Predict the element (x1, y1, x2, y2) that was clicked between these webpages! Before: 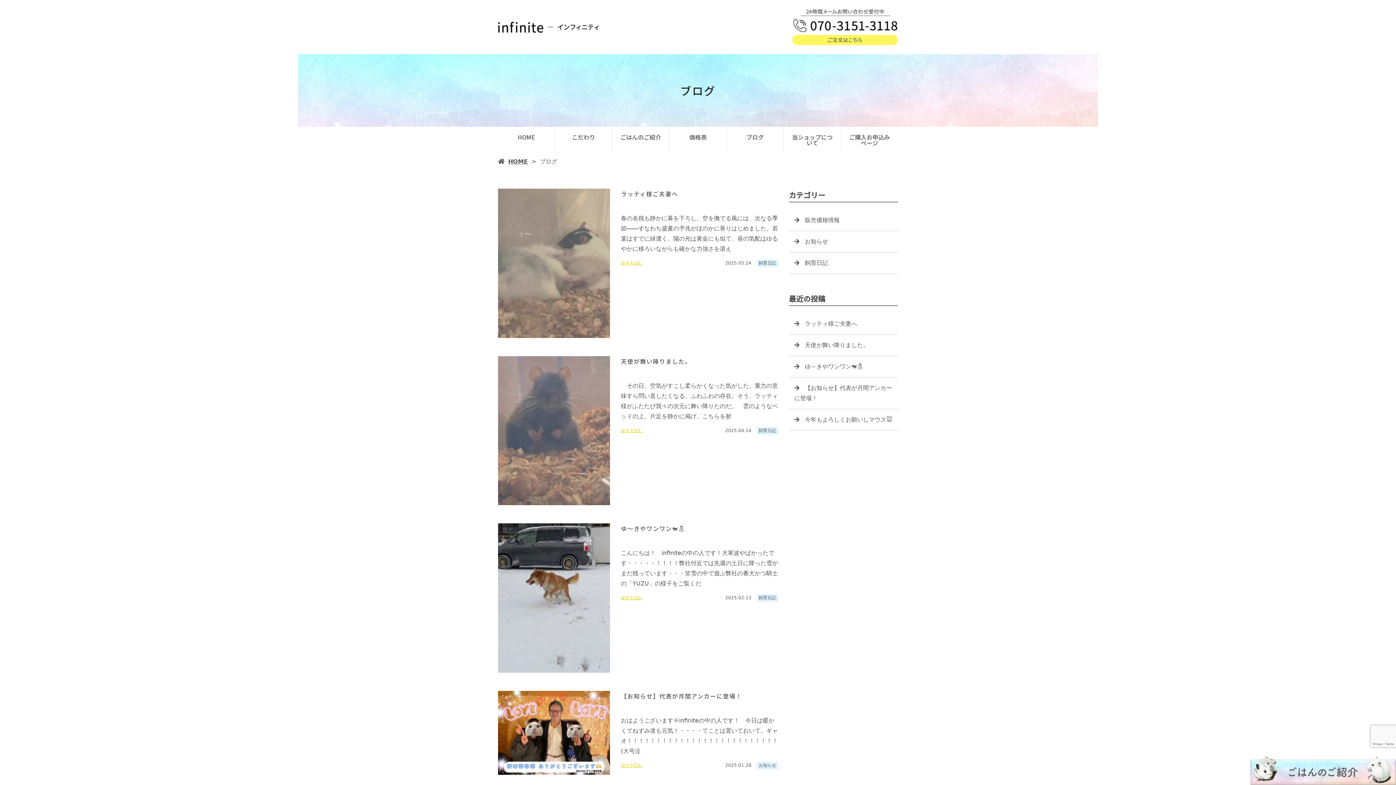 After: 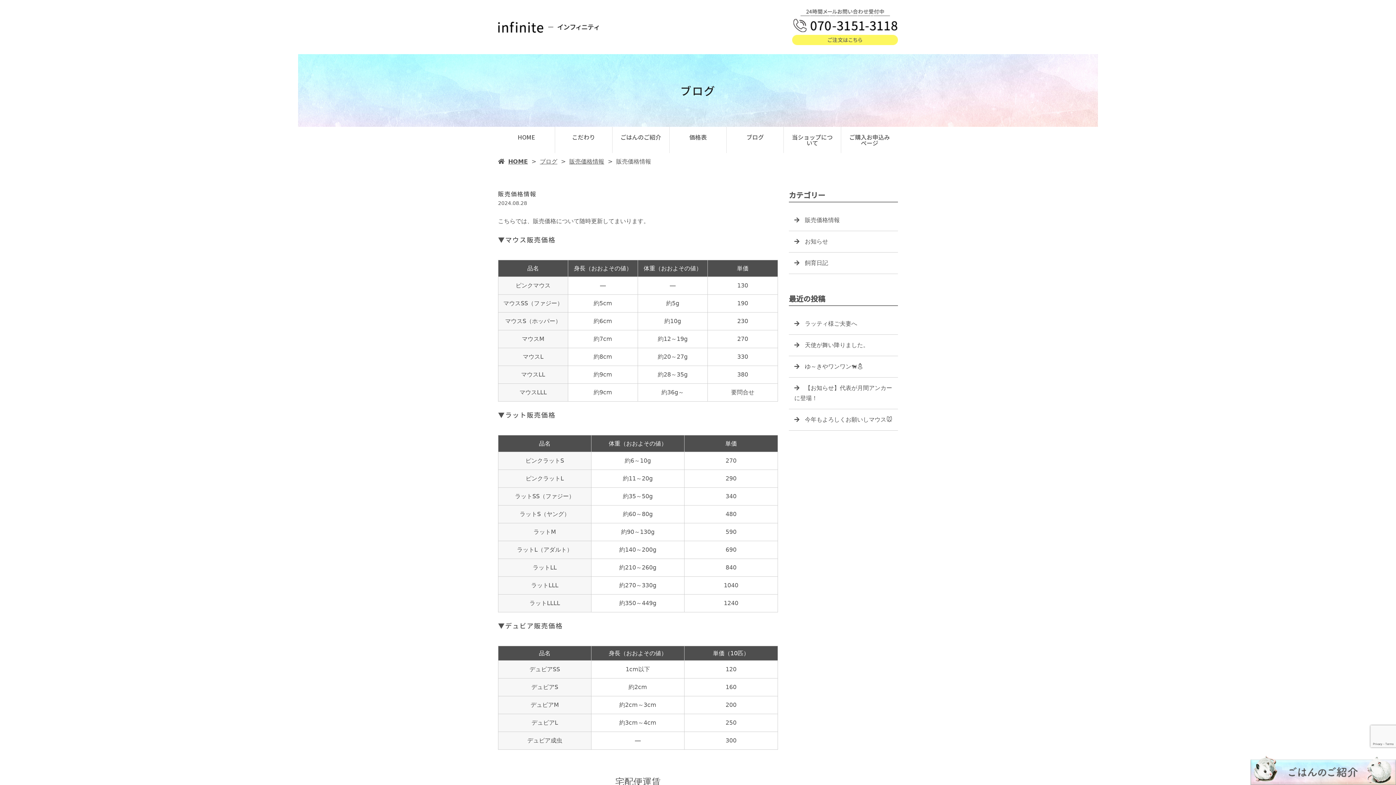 Action: bbox: (669, 126, 726, 153) label: 価格表